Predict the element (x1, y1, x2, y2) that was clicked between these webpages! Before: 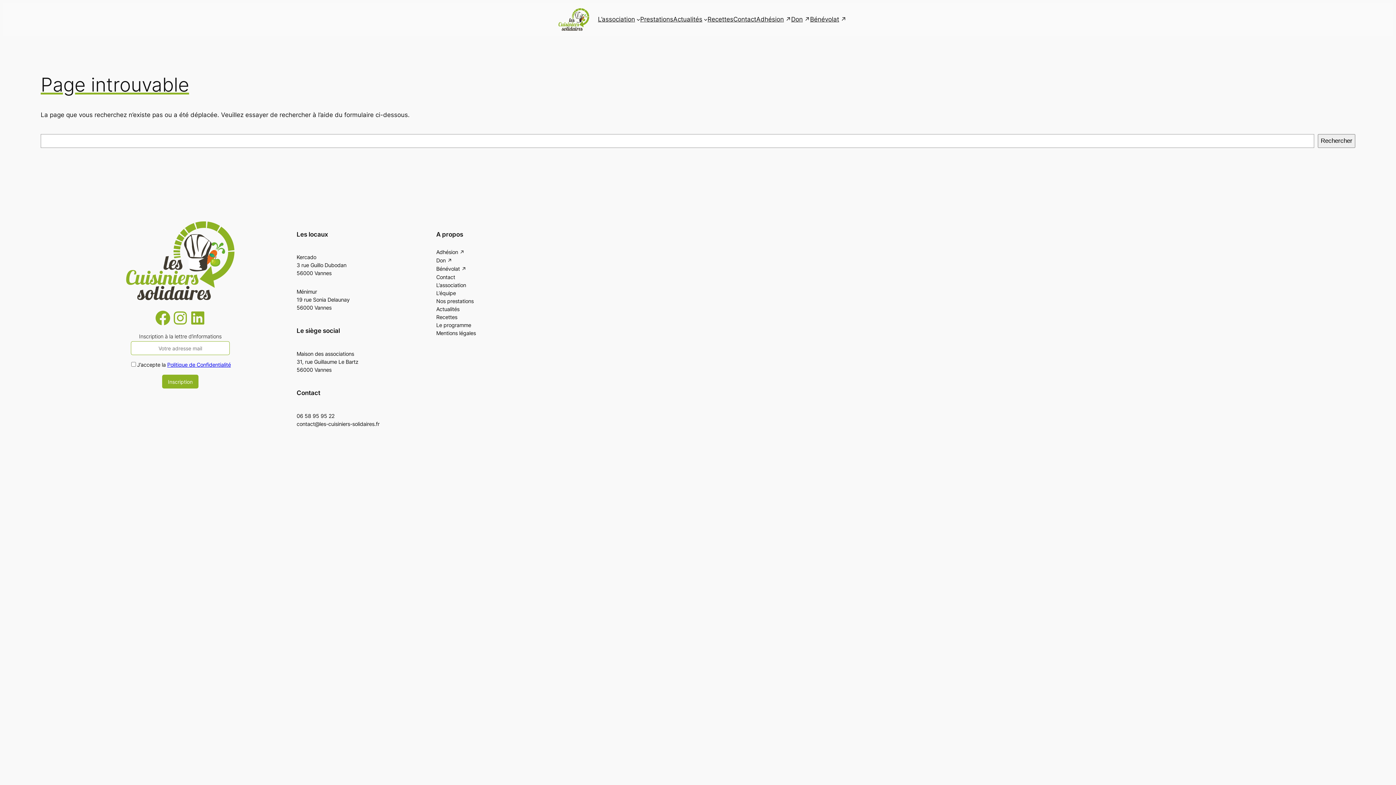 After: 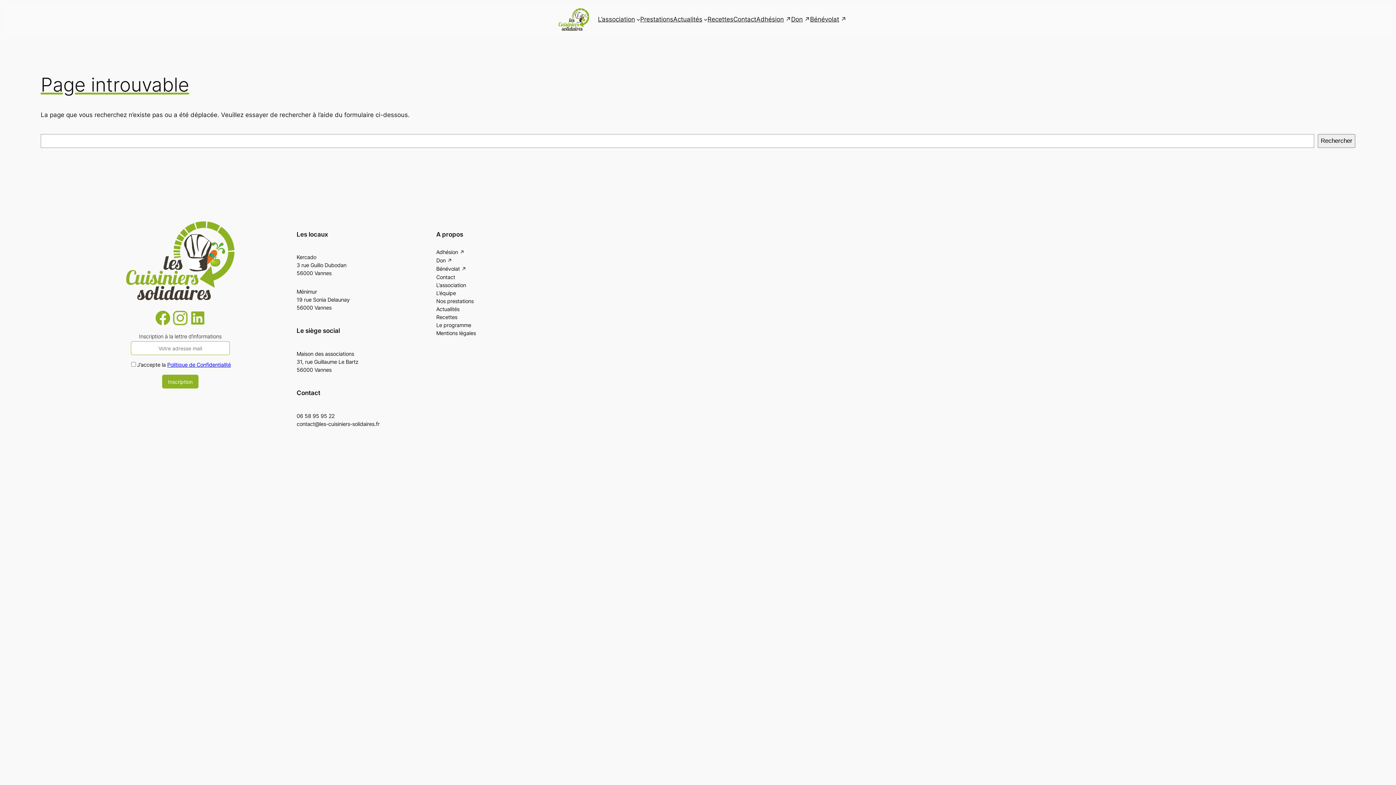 Action: label: Instagram bbox: (171, 309, 189, 326)